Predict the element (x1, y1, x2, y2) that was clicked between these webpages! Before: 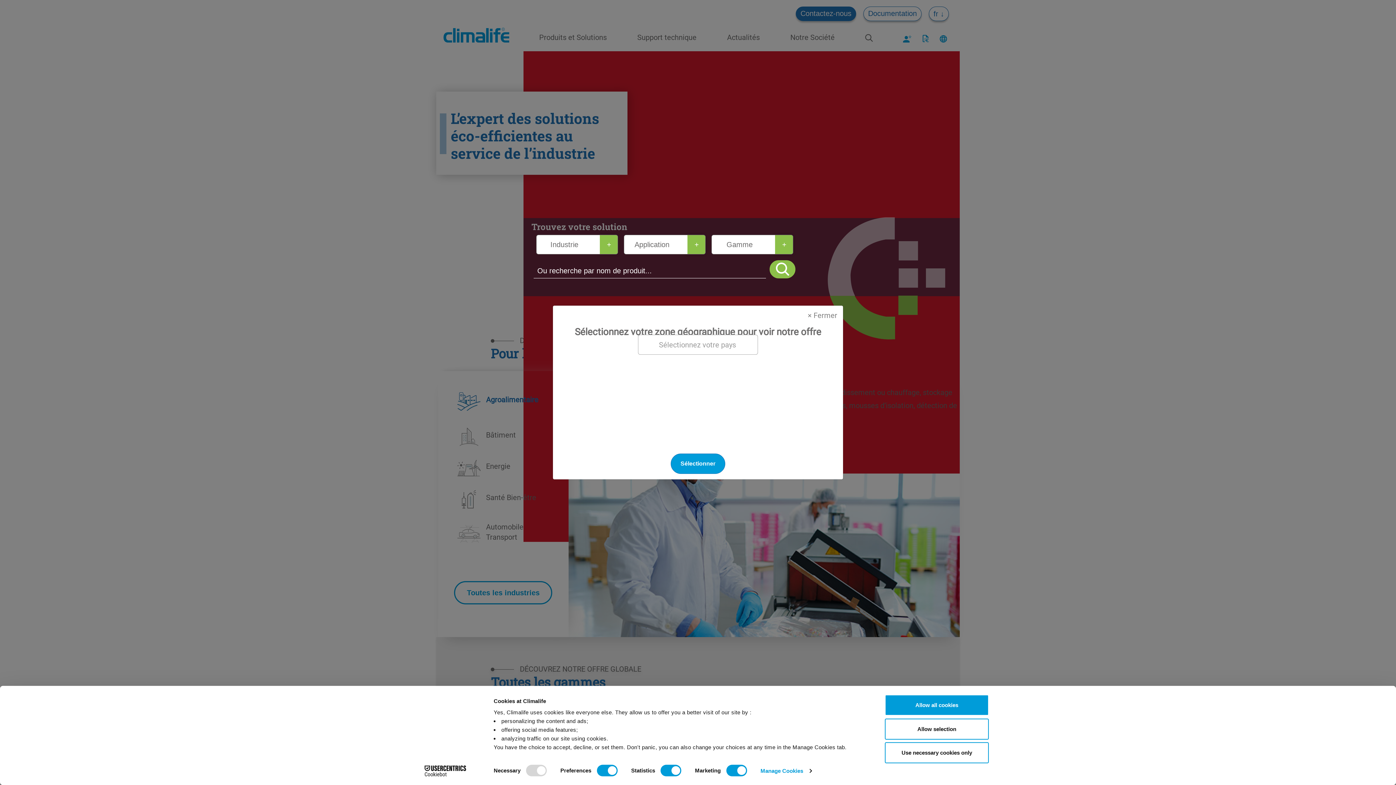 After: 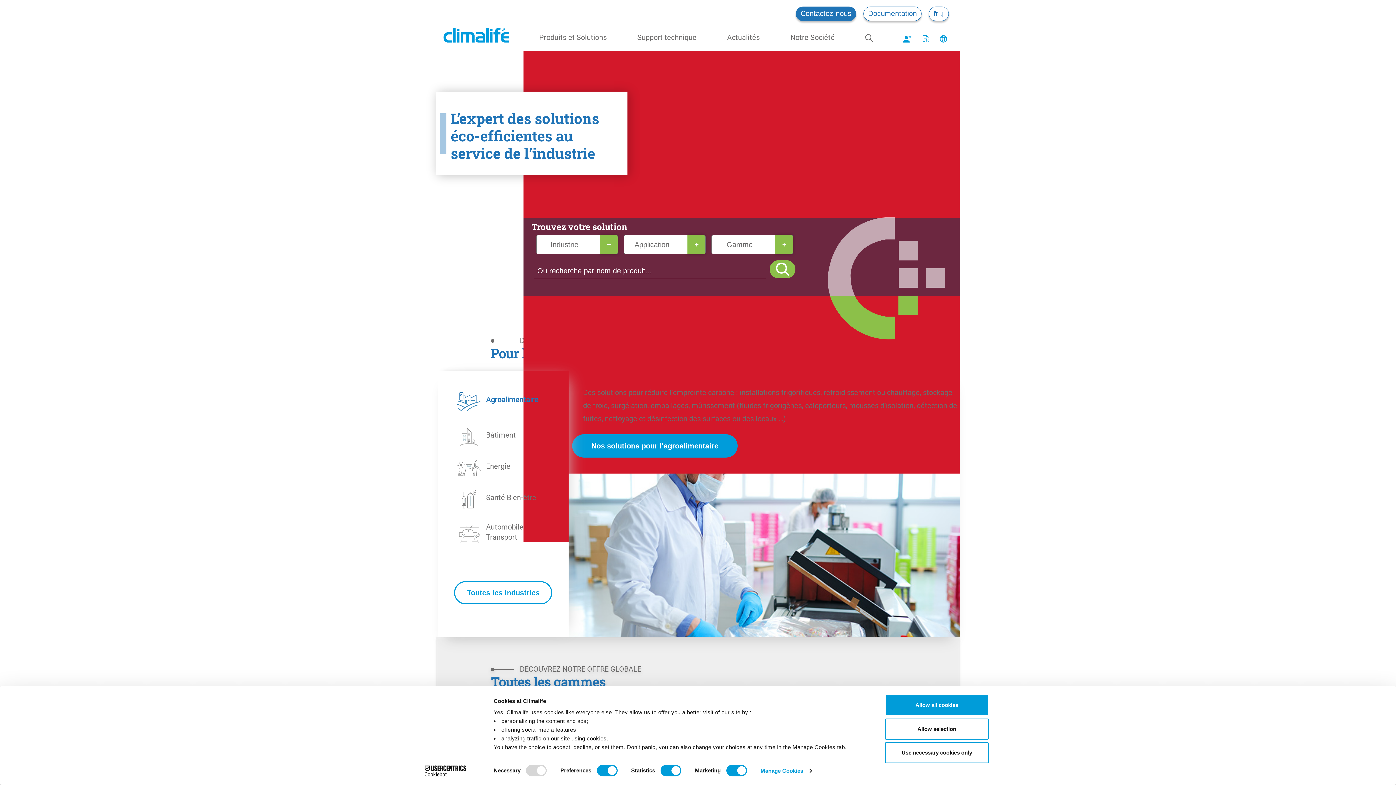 Action: bbox: (802, 287, 843, 306) label: Close